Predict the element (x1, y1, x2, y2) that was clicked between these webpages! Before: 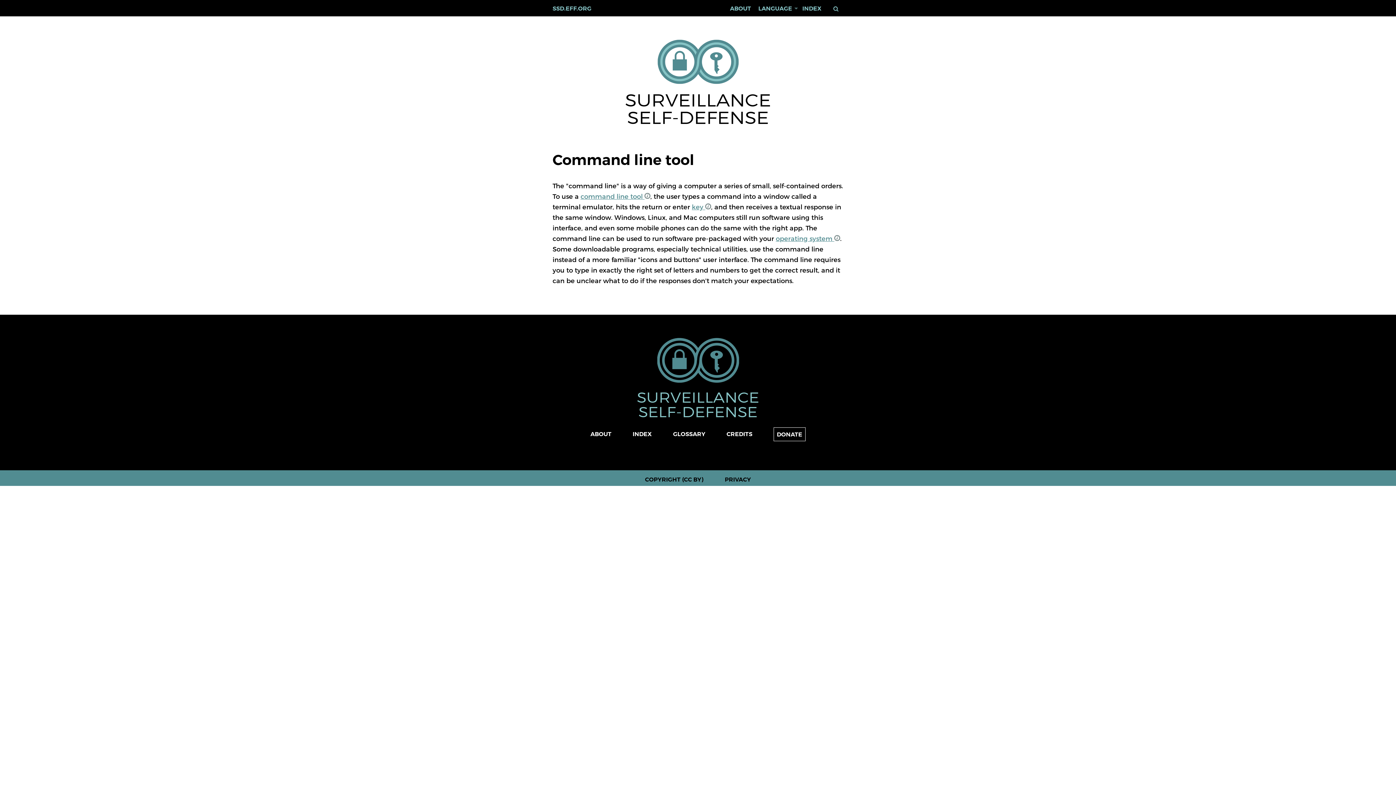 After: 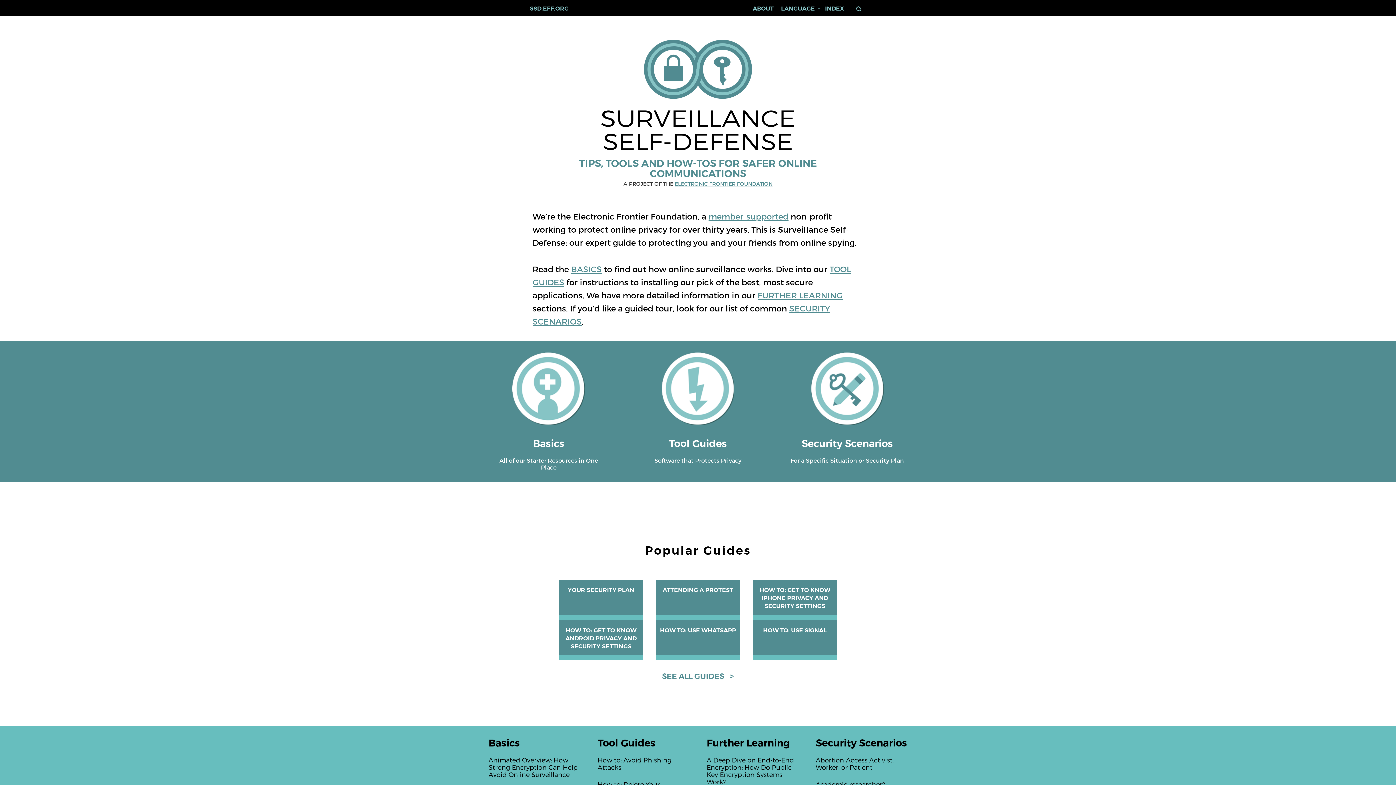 Action: bbox: (657, 338, 739, 384)